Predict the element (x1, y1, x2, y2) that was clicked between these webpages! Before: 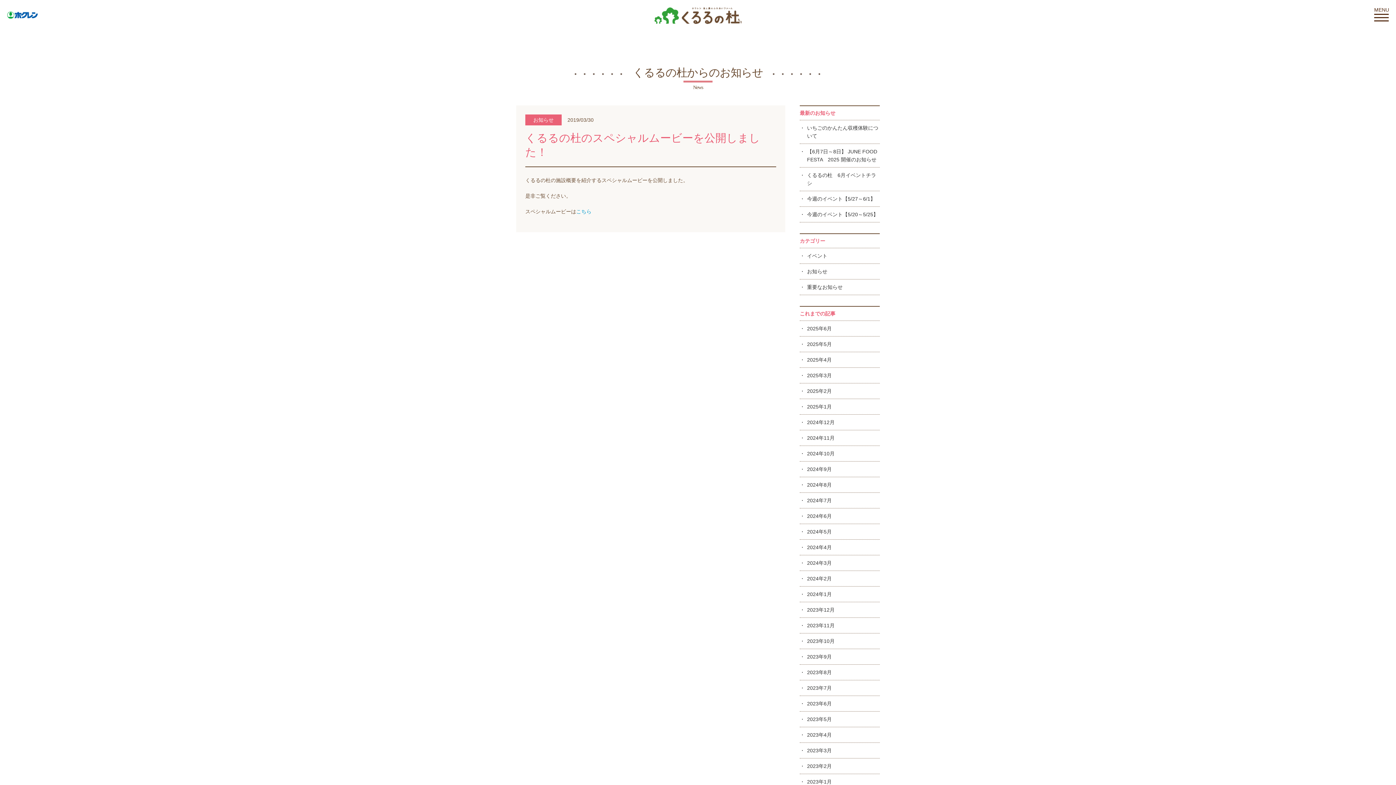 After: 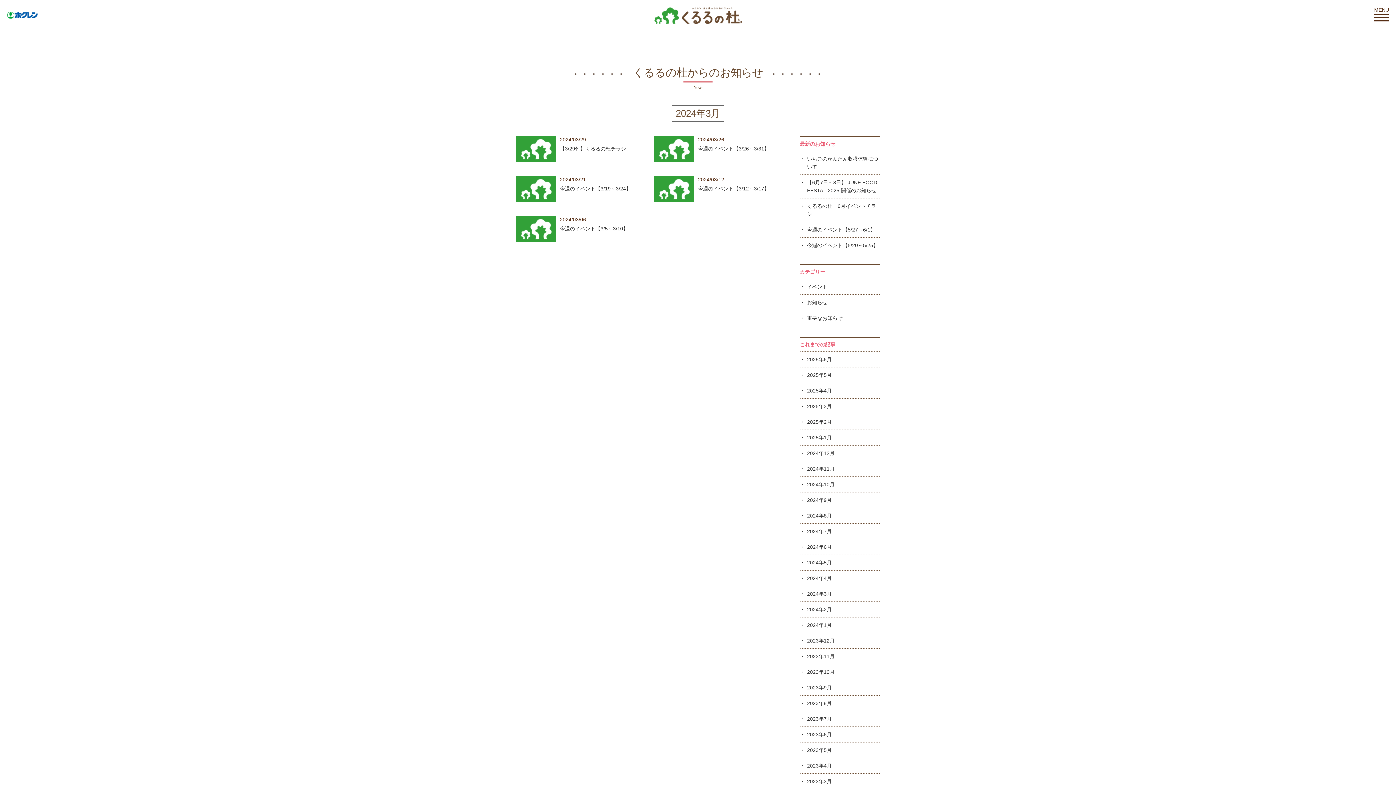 Action: label: 2024年3月 bbox: (800, 555, 880, 571)